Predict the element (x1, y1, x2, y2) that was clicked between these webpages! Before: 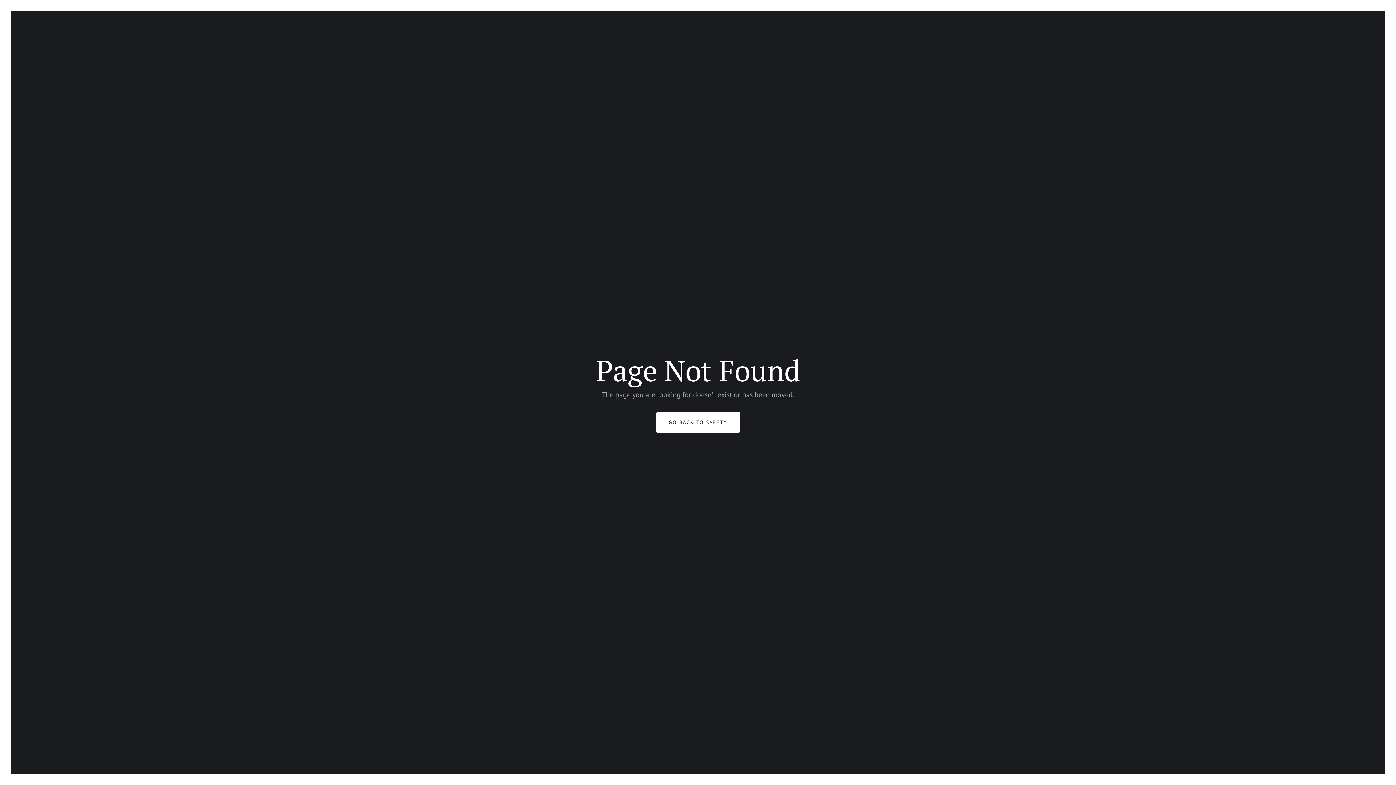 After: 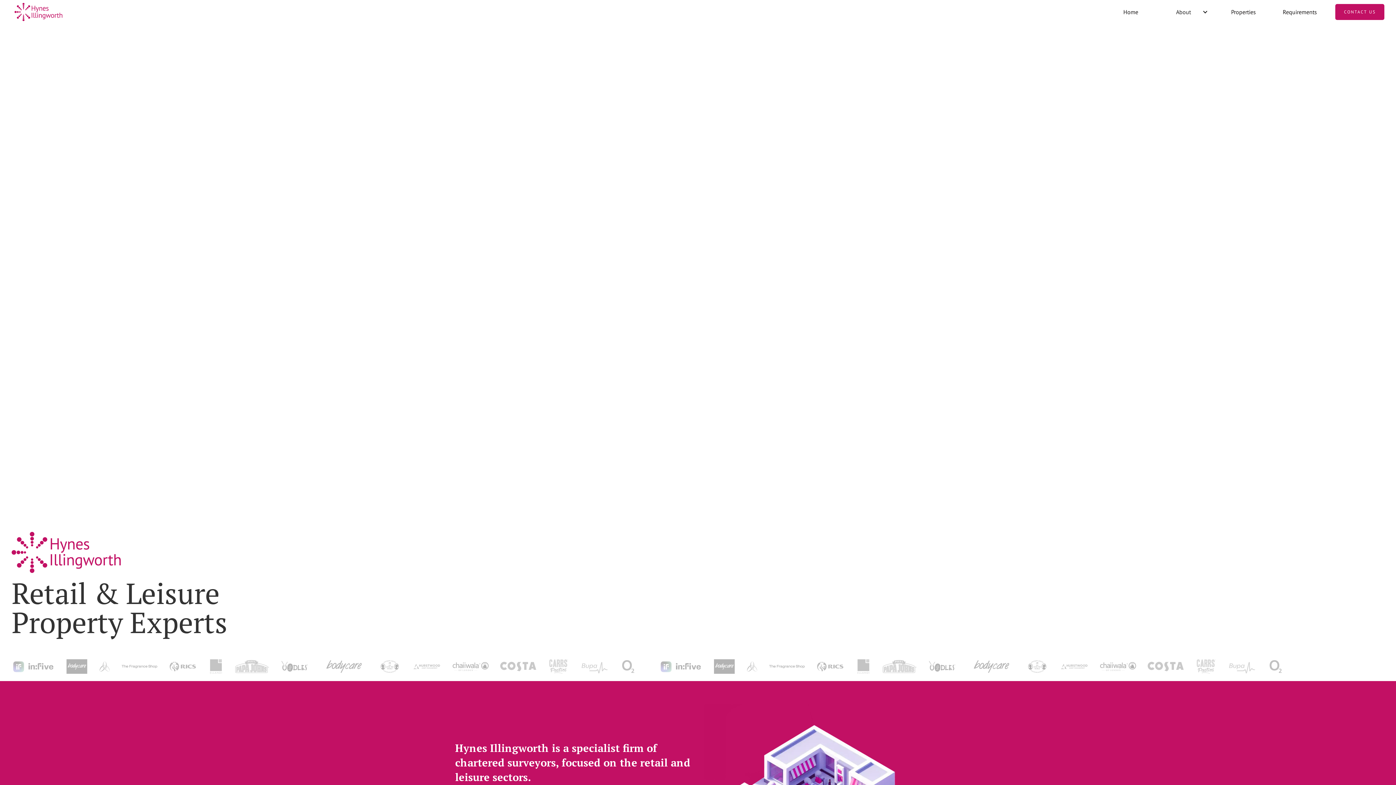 Action: bbox: (656, 412, 740, 433) label: GO BACK TO SAFETY